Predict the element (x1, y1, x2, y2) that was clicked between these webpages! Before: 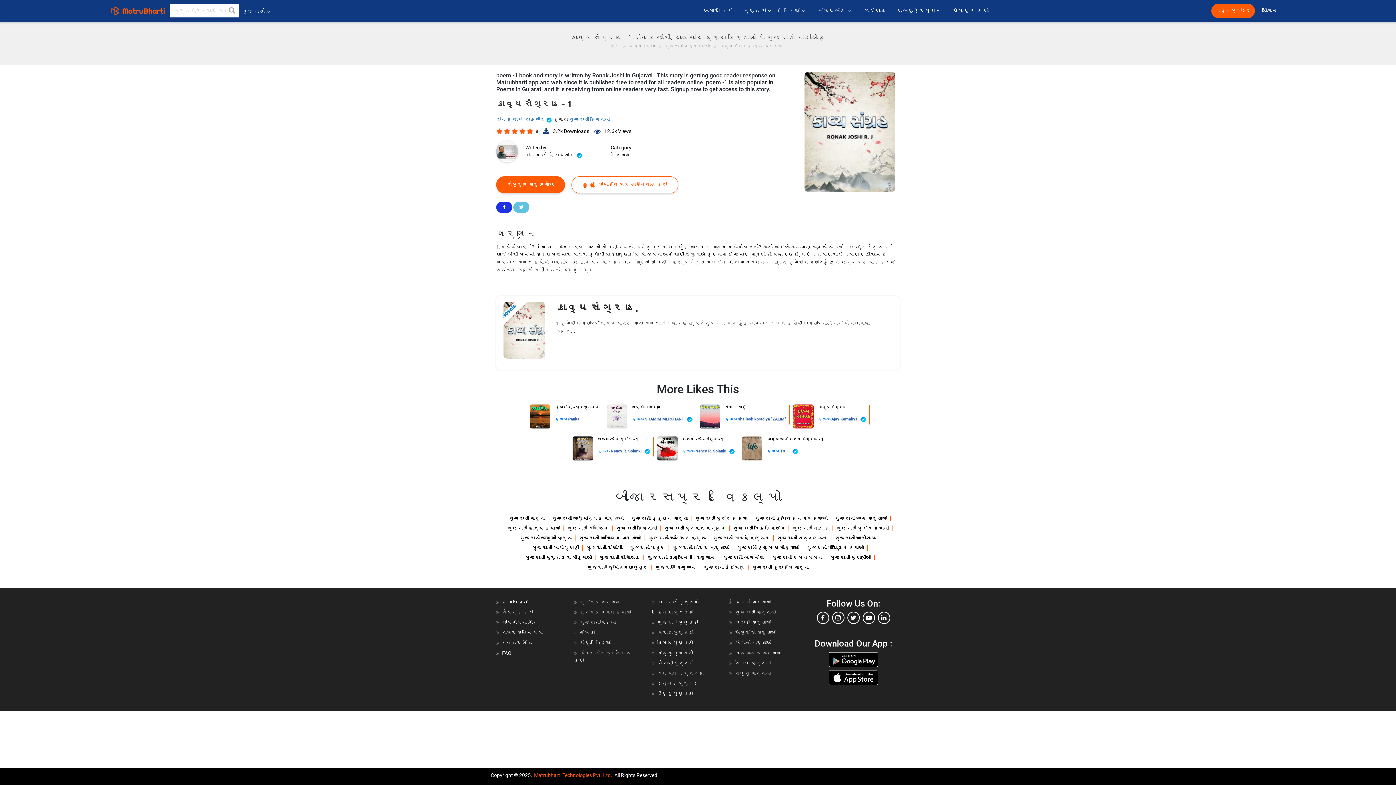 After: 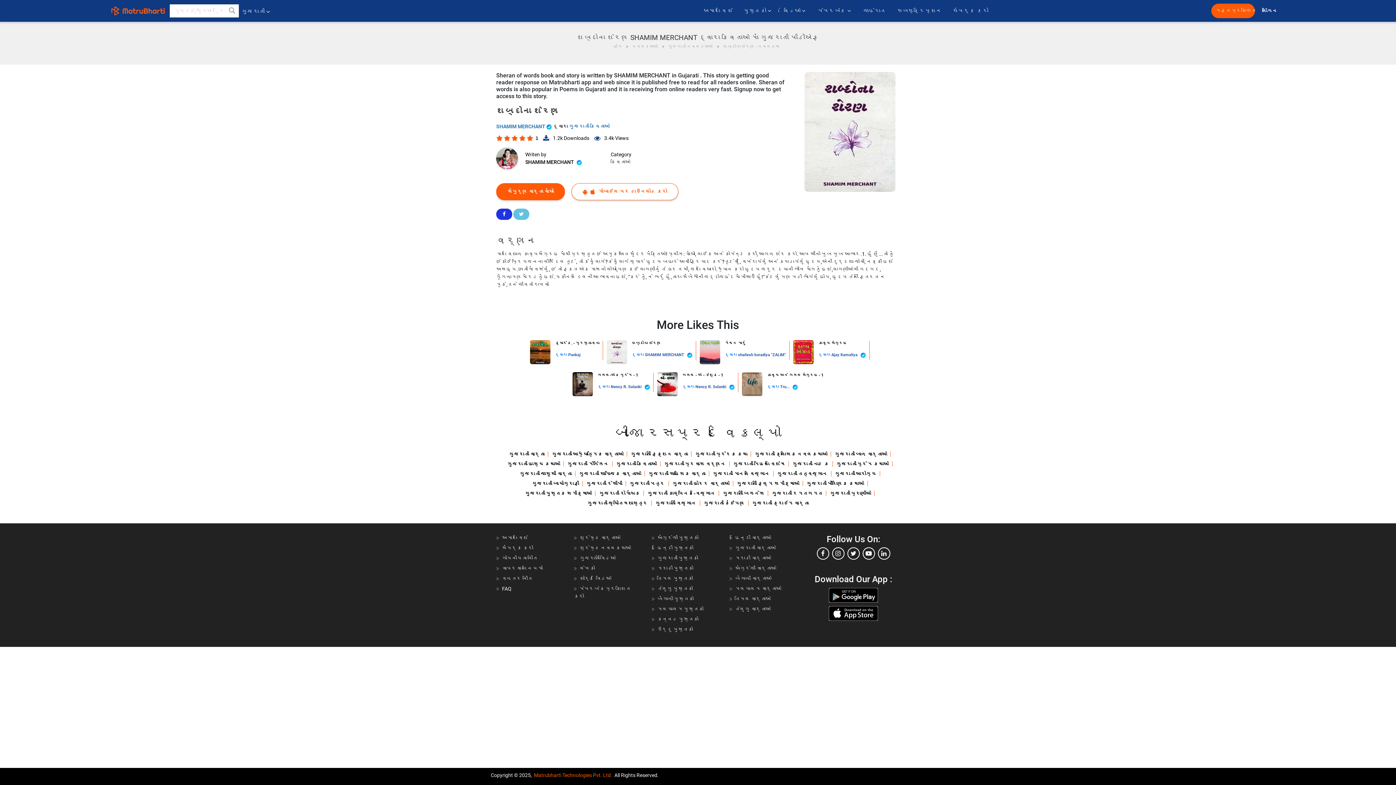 Action: bbox: (632, 405, 692, 416) label: શબ્દોના શેરણ